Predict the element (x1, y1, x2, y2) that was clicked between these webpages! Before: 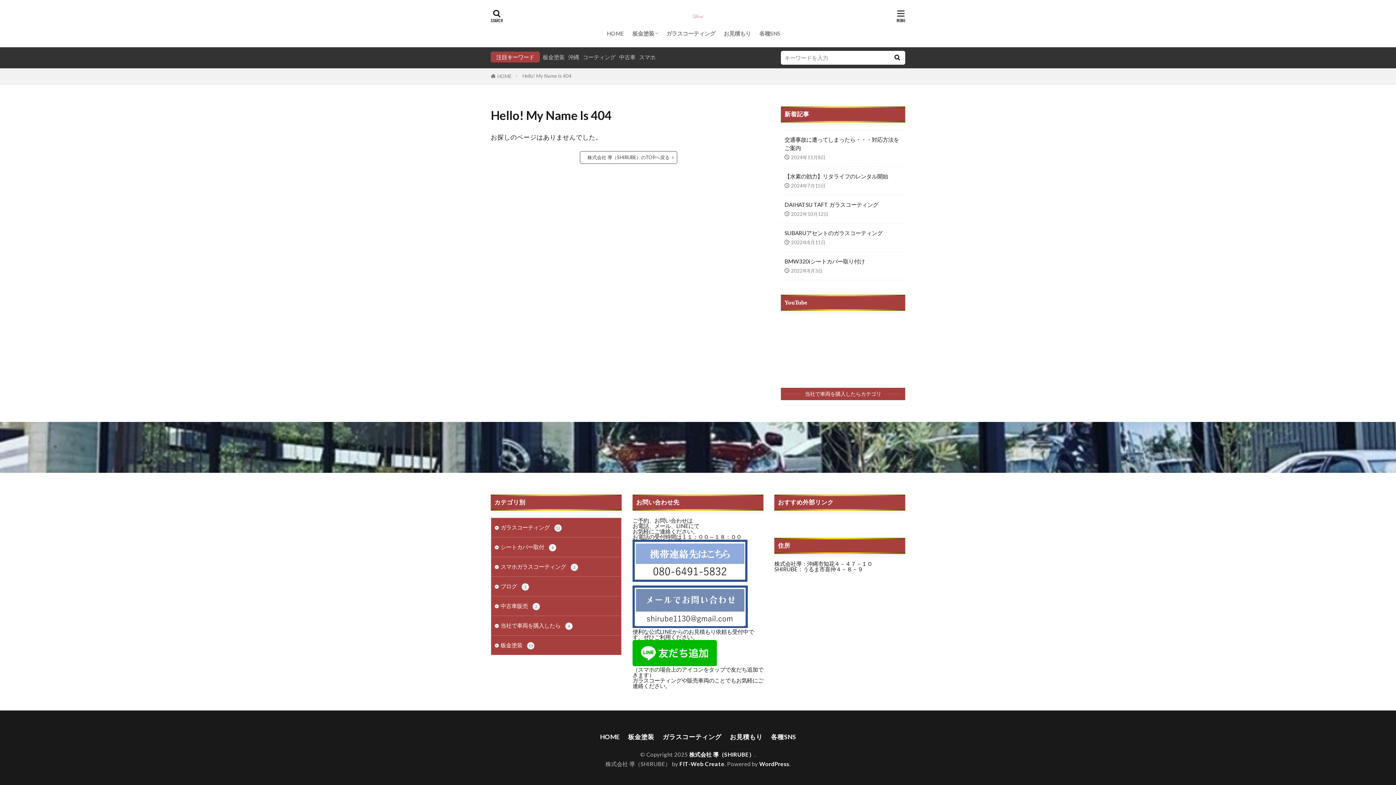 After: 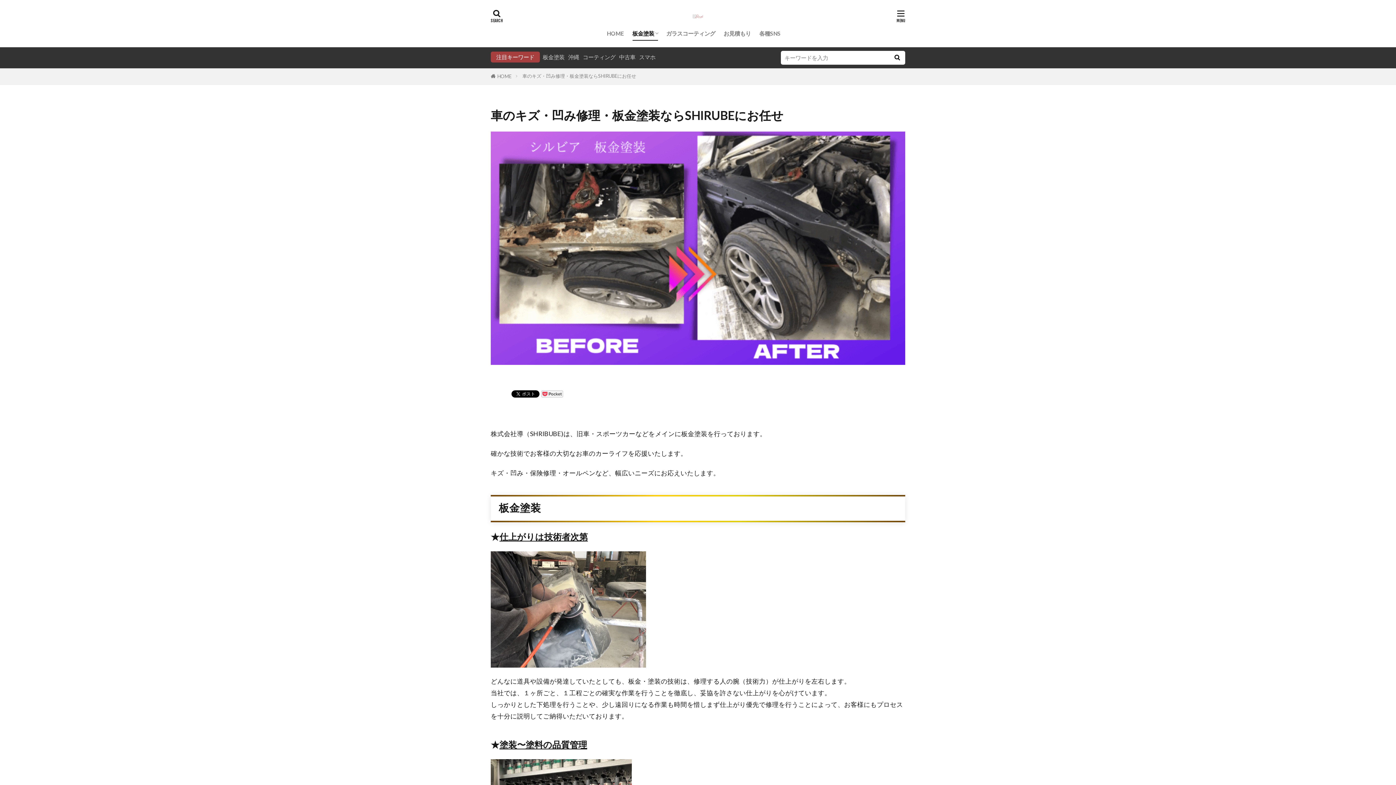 Action: label: 板金塗装 bbox: (628, 732, 654, 742)